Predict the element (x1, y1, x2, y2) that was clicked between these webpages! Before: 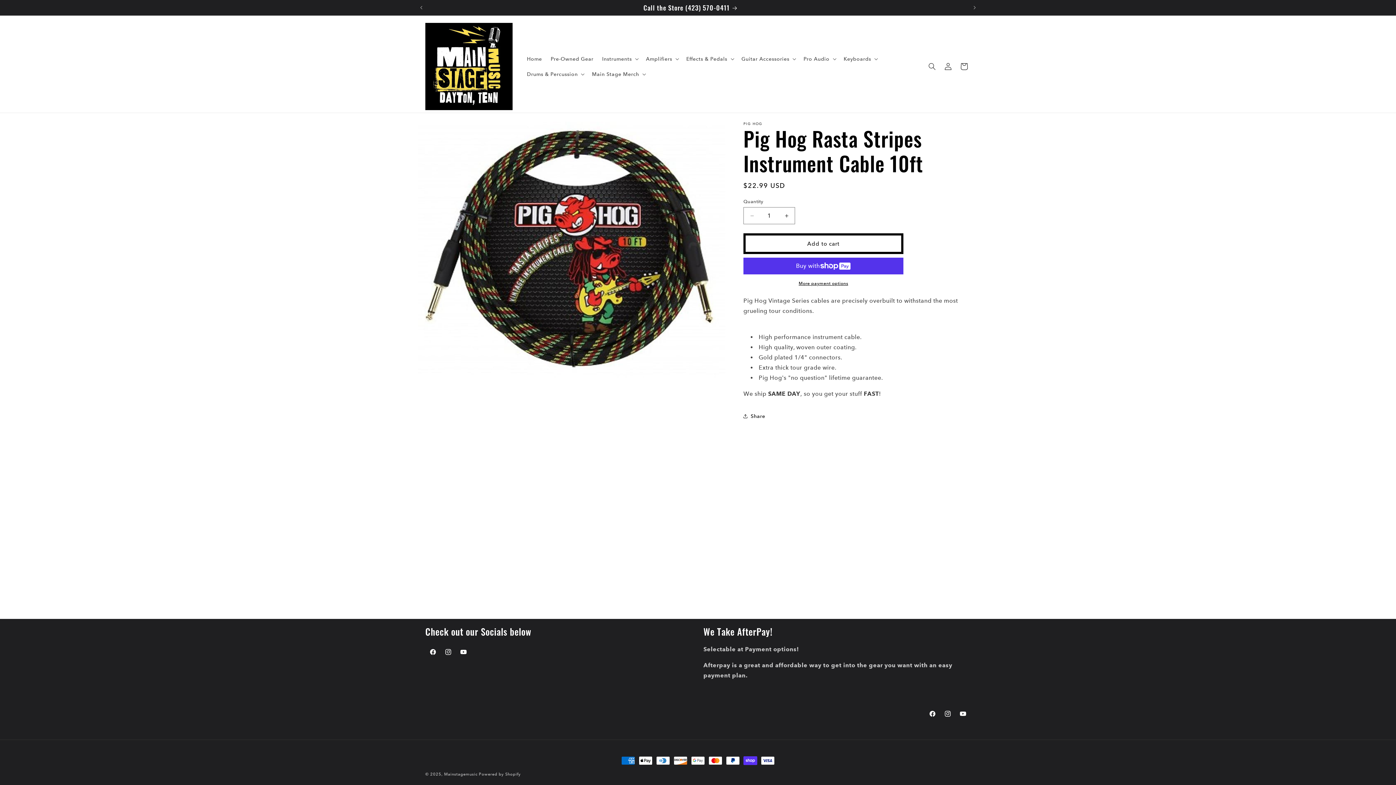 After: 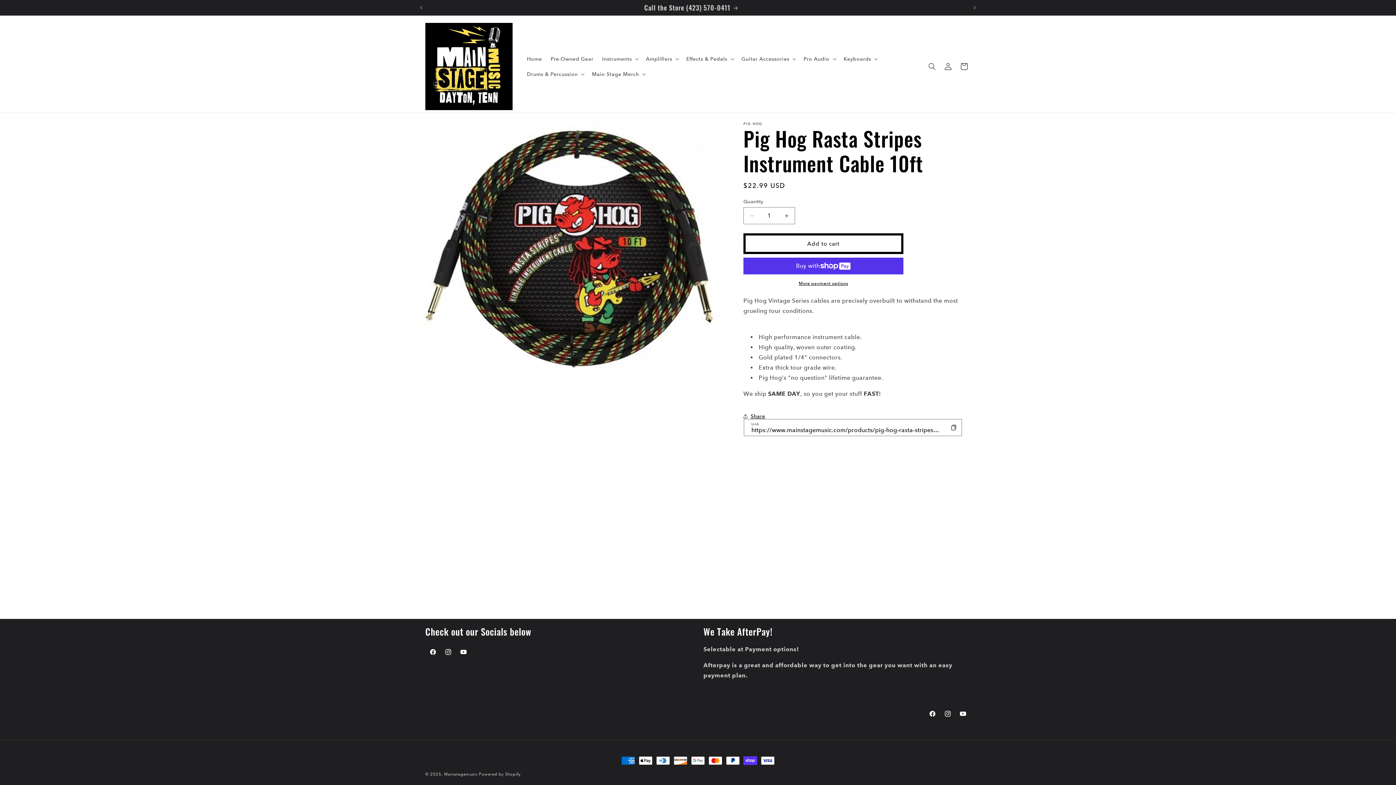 Action: bbox: (743, 408, 765, 424) label: Share